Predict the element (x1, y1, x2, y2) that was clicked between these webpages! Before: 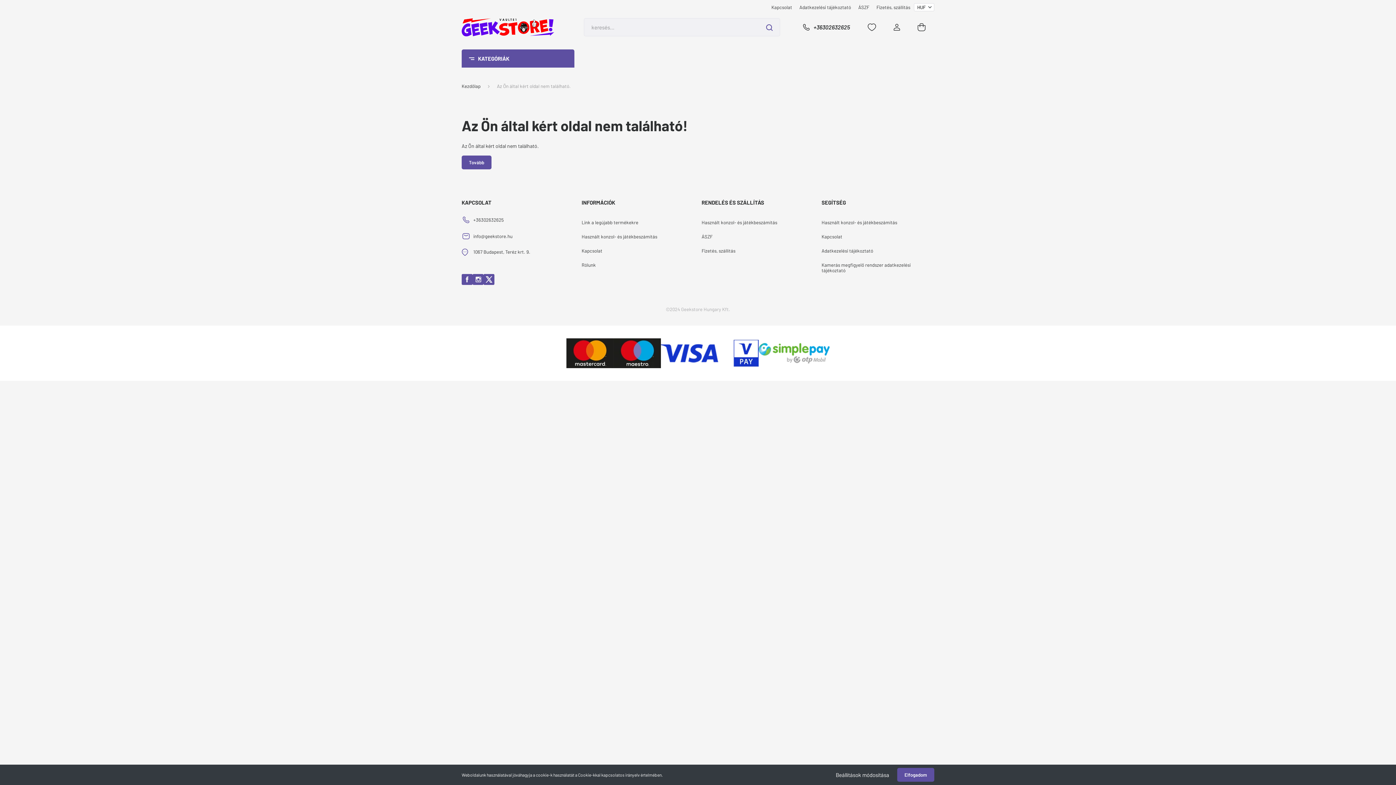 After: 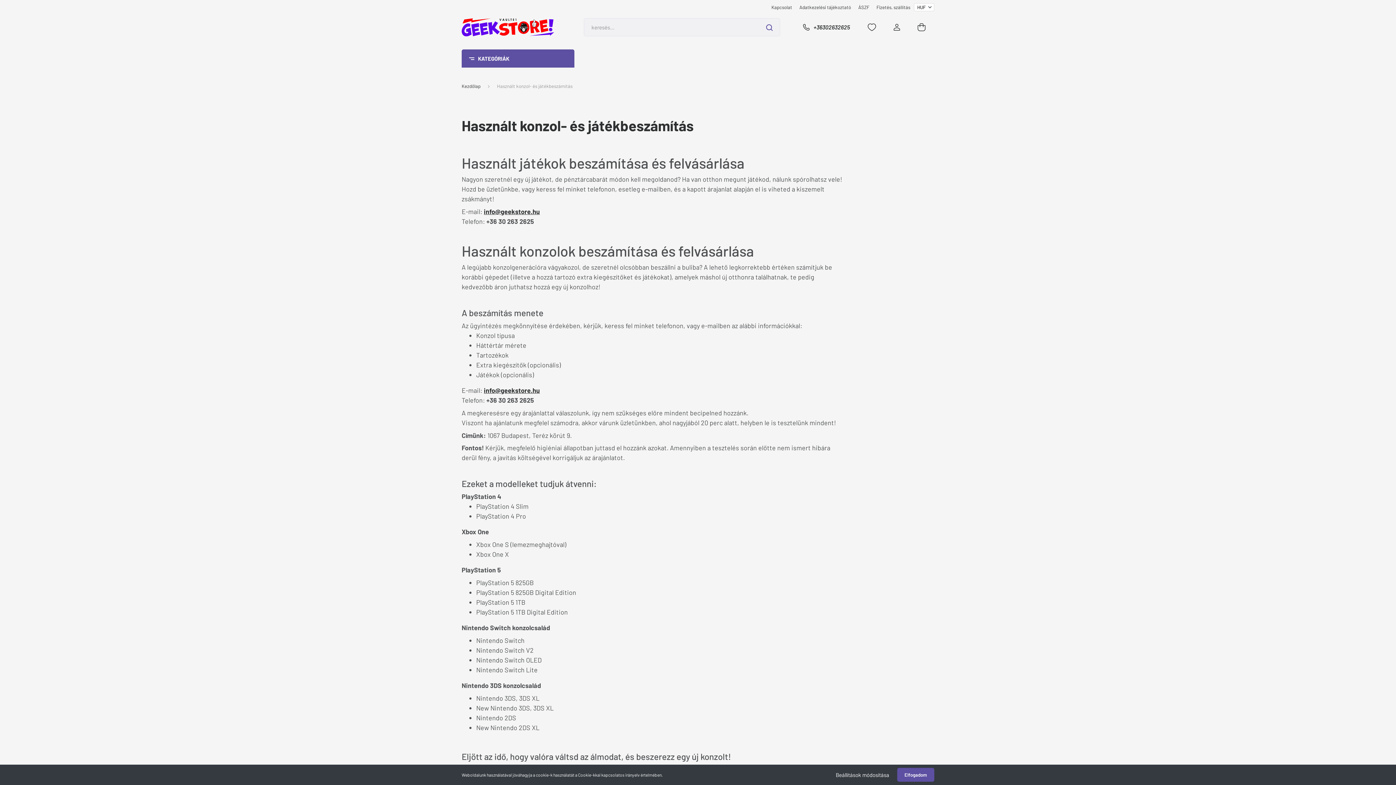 Action: bbox: (581, 229, 694, 244) label: Használt konzol- és játékbeszámítás